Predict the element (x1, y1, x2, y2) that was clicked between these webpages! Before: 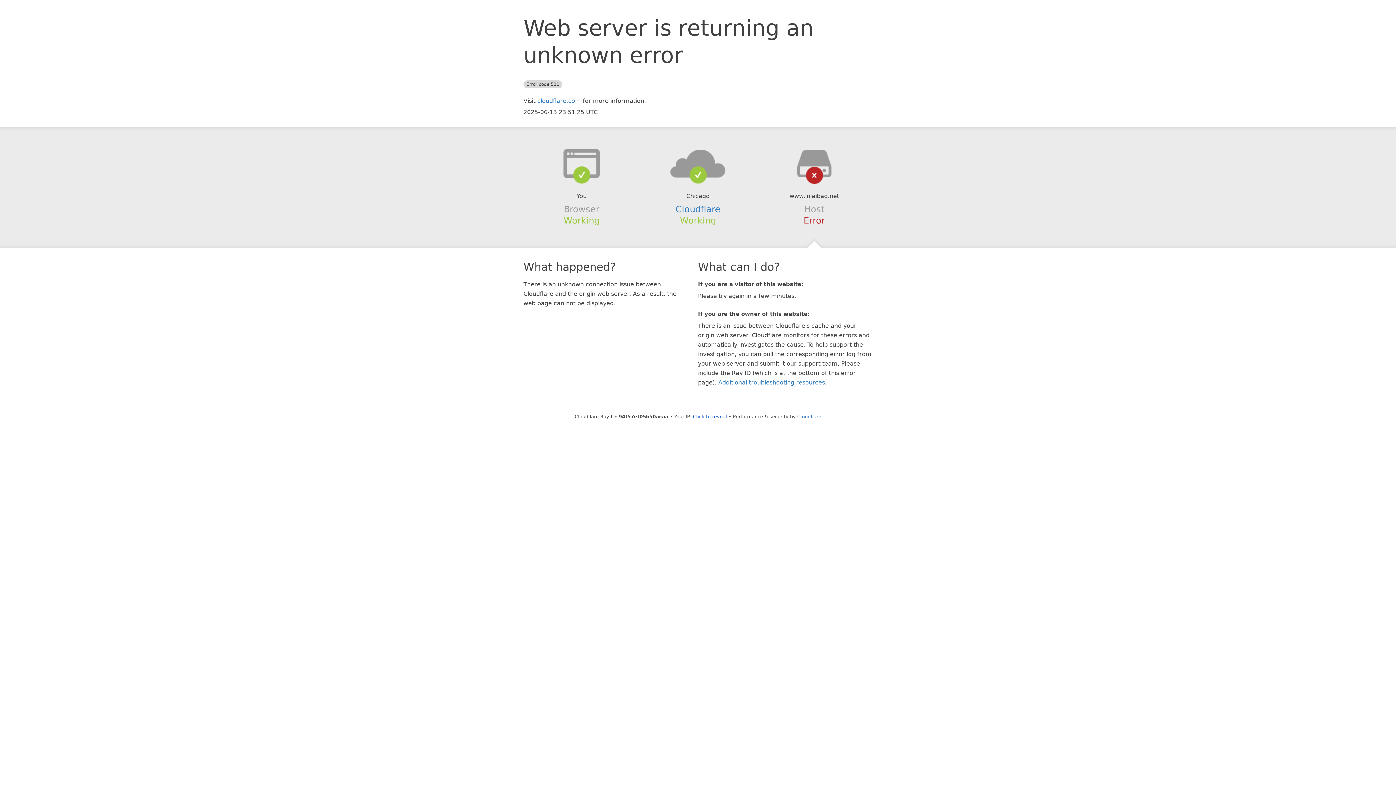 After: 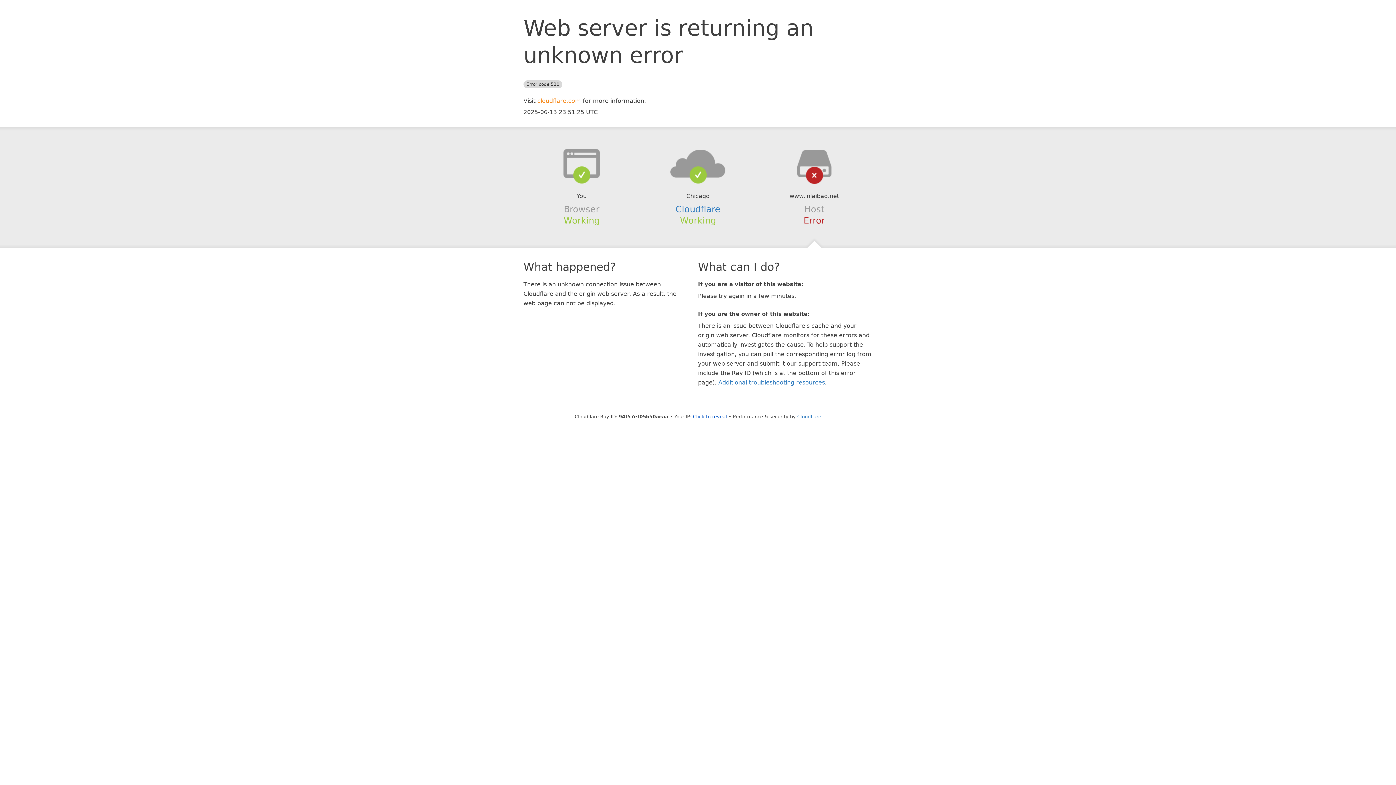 Action: bbox: (537, 97, 581, 104) label: cloudflare.com